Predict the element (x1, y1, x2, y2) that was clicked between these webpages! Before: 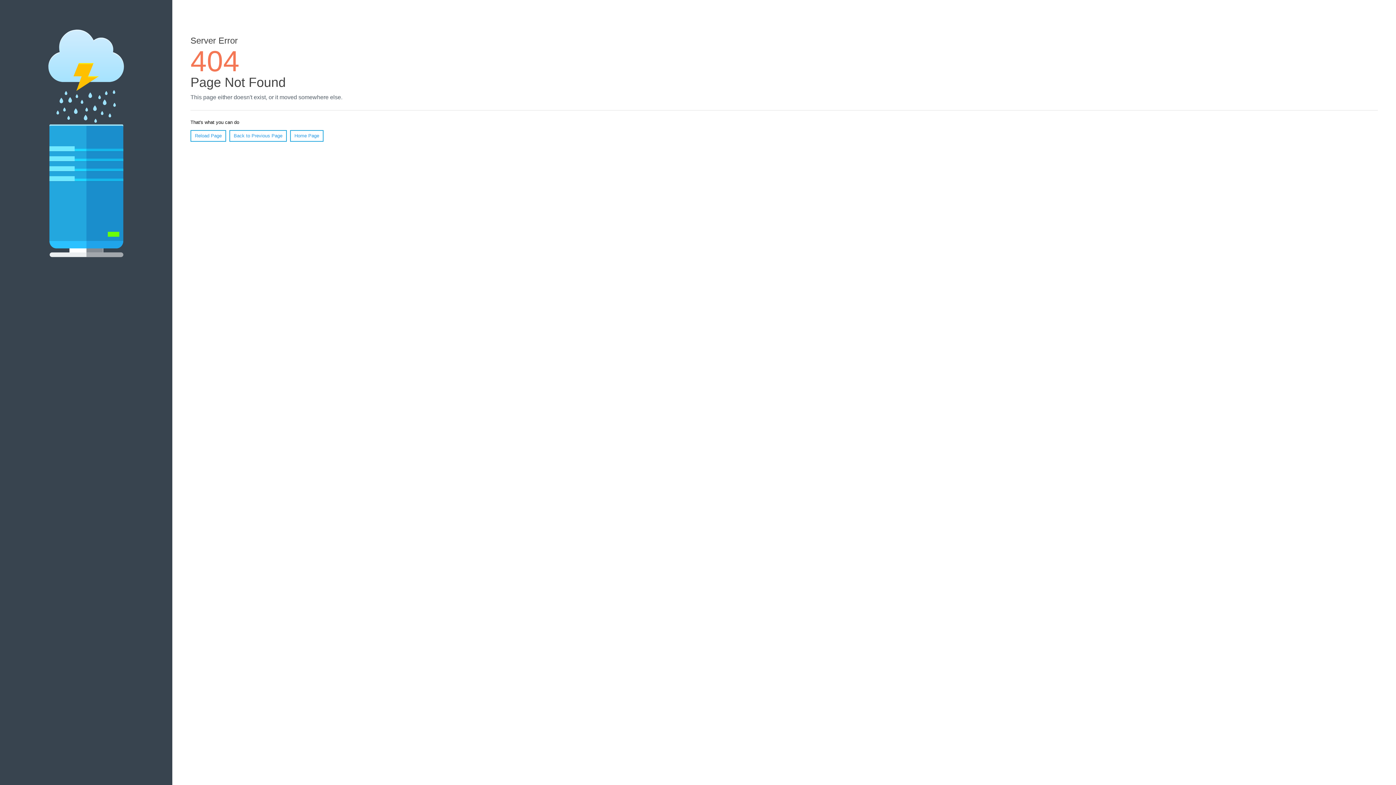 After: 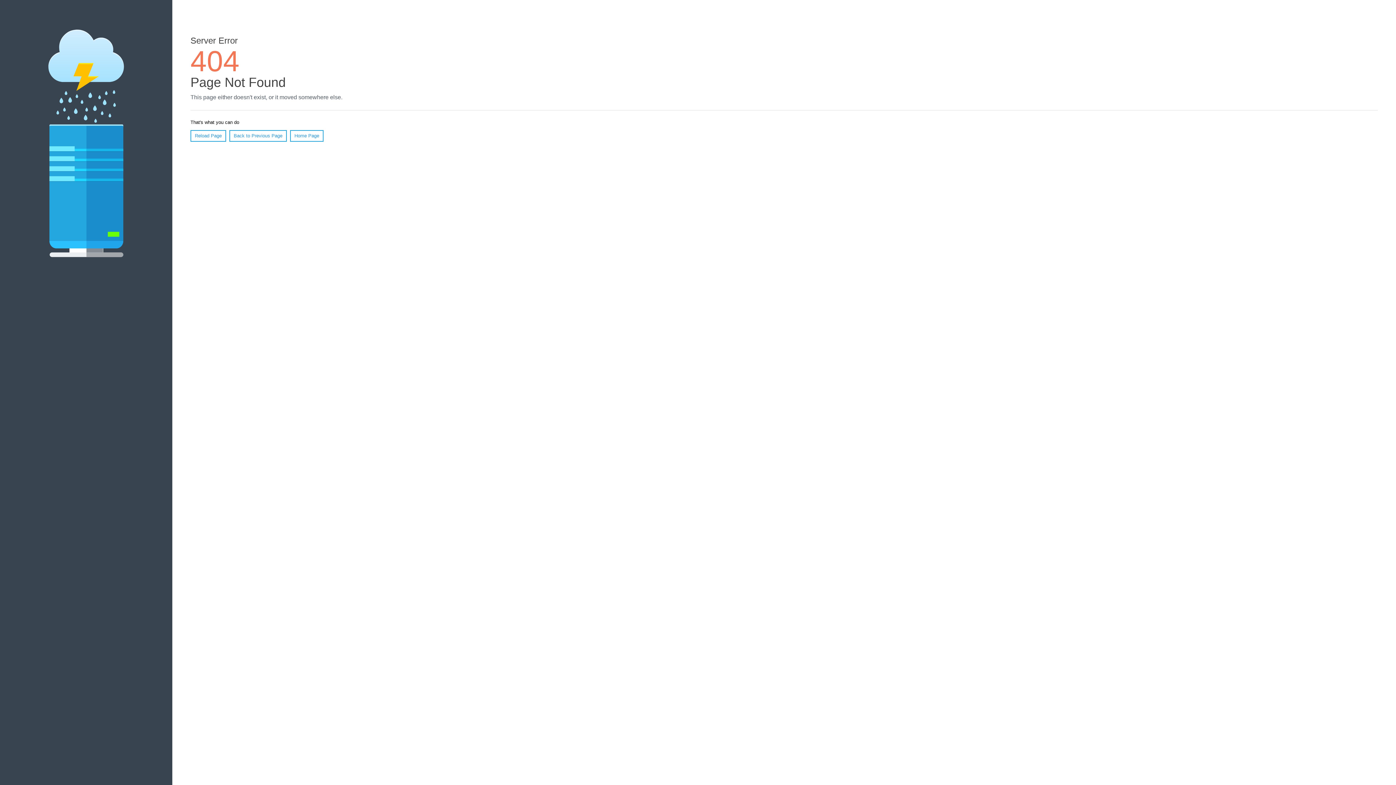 Action: label: Reload Page bbox: (190, 130, 226, 141)